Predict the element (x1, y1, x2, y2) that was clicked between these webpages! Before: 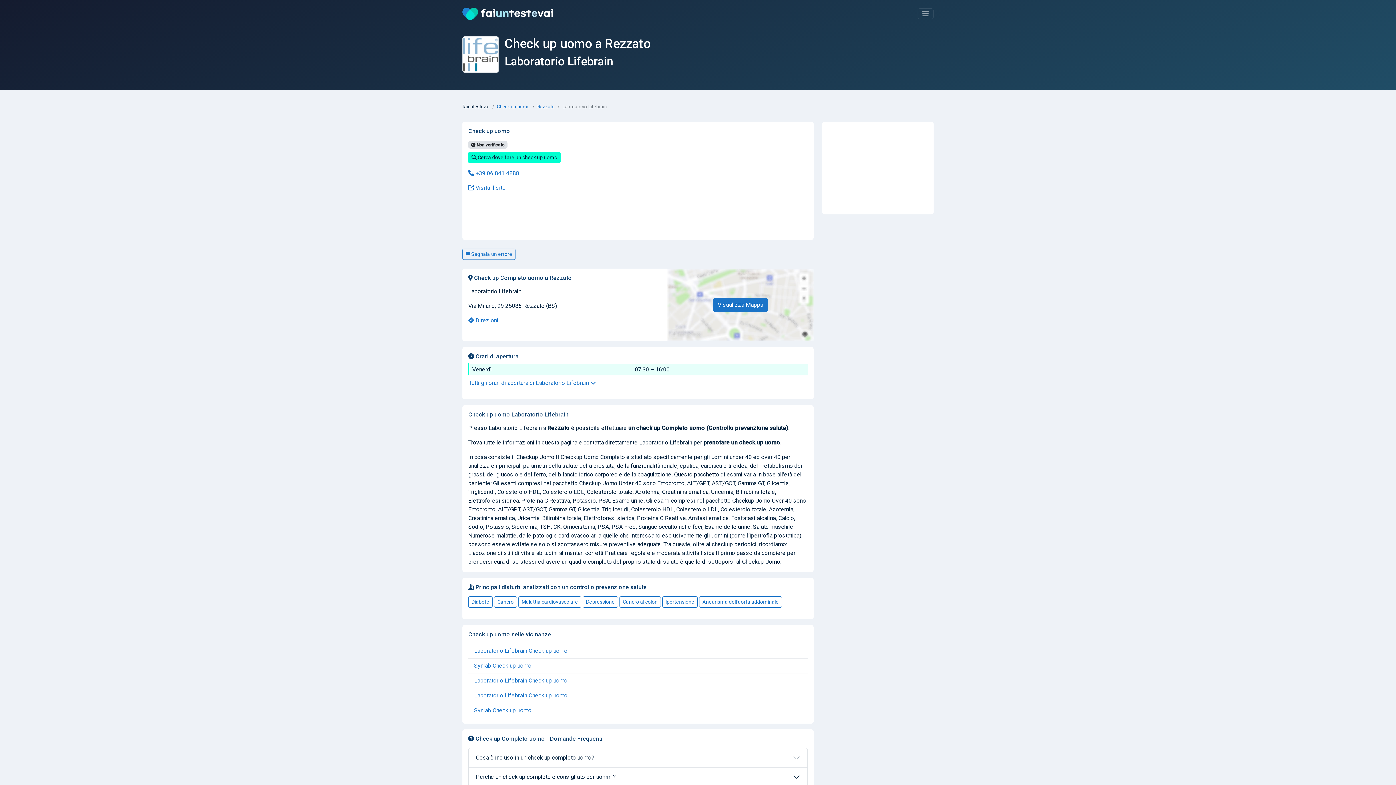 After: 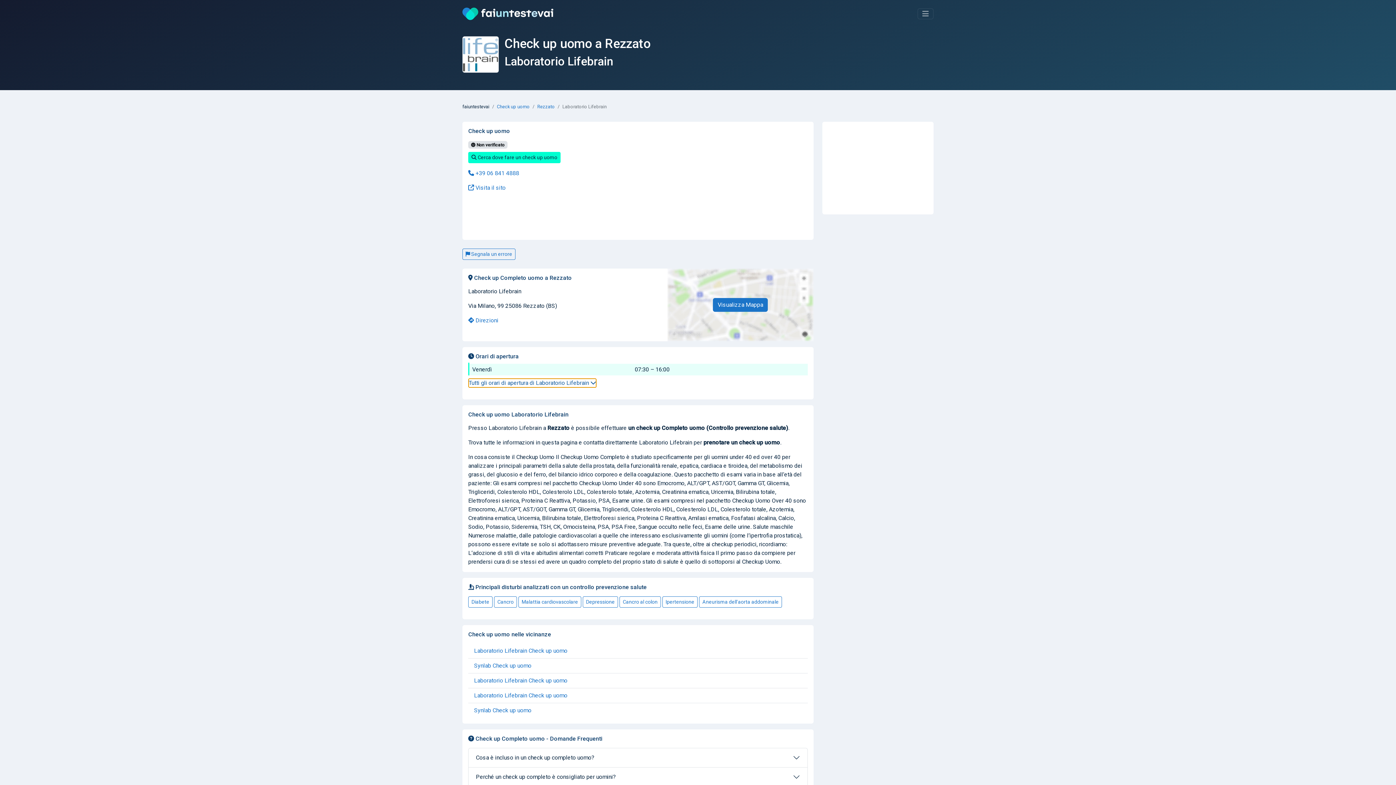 Action: label: Tutti gli orari di apertura di Laboratorio Lifebrain  bbox: (468, 378, 596, 387)